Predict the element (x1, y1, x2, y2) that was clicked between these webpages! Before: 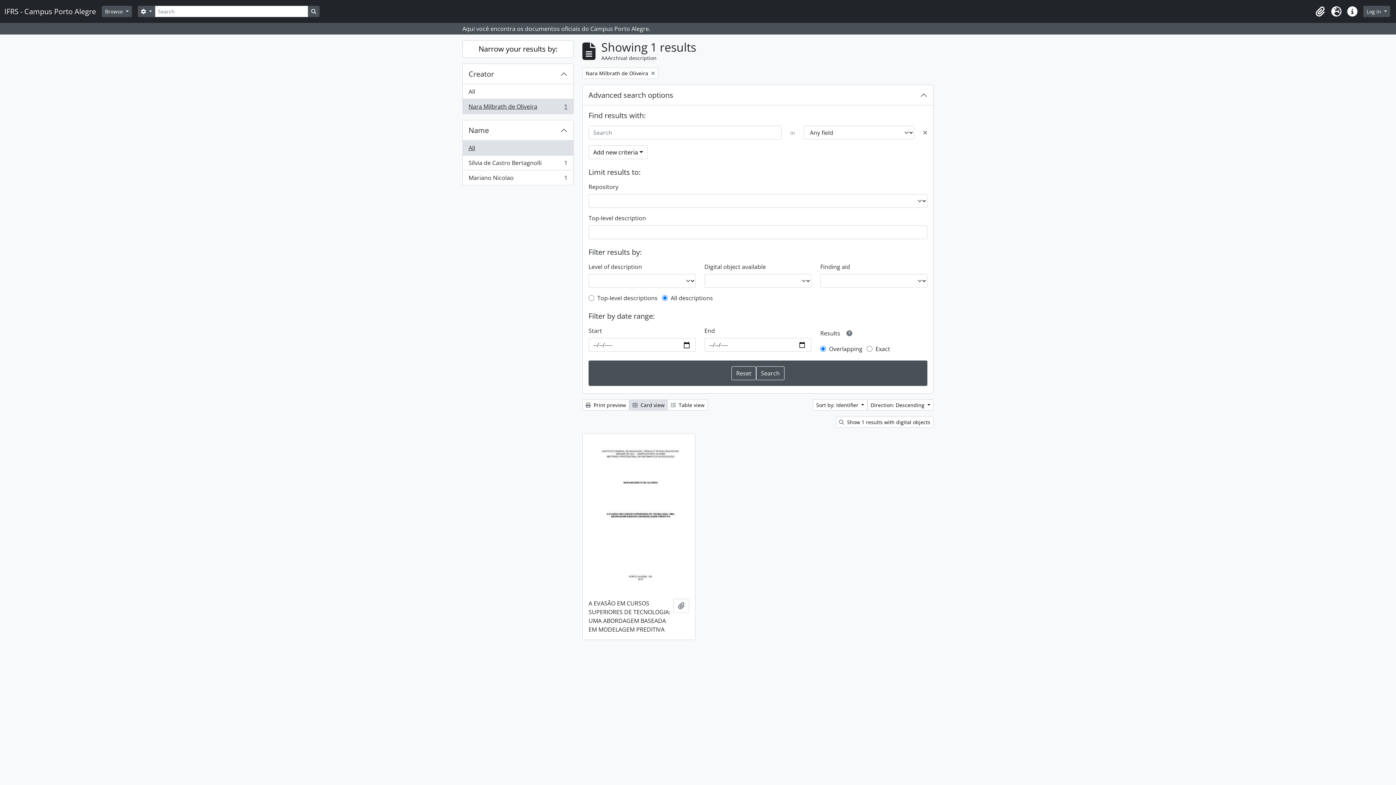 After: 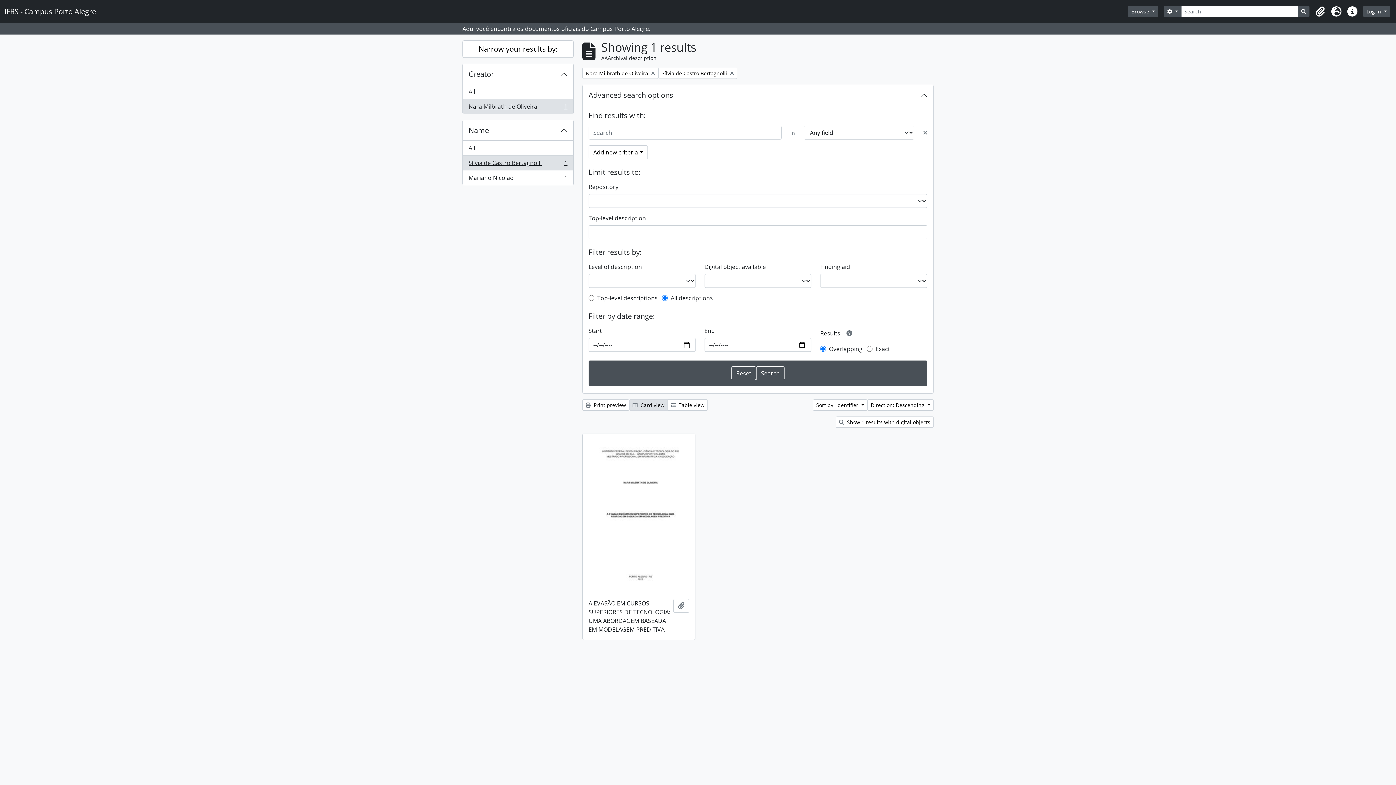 Action: bbox: (462, 155, 573, 170) label: Sílvia de Castro Bertagnolli
, 1 results
1